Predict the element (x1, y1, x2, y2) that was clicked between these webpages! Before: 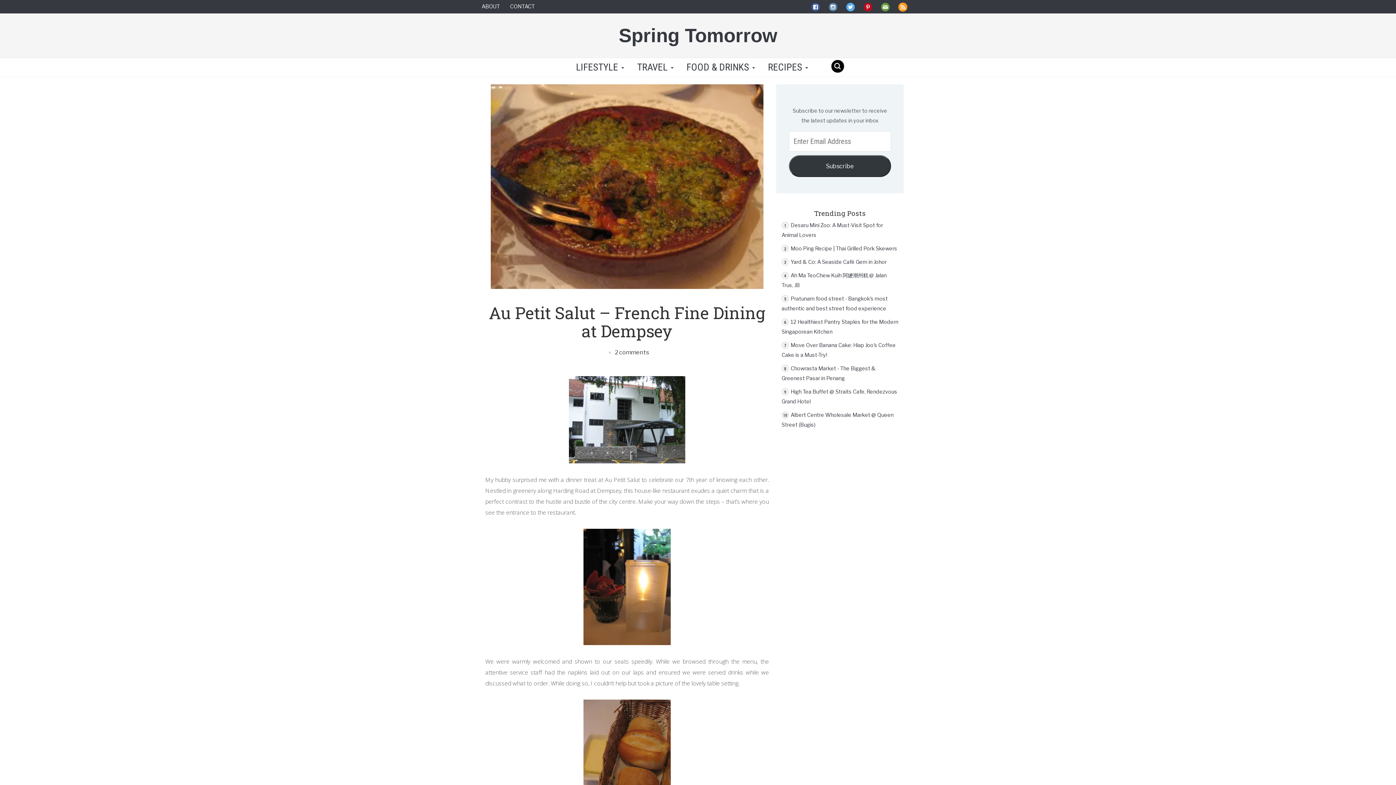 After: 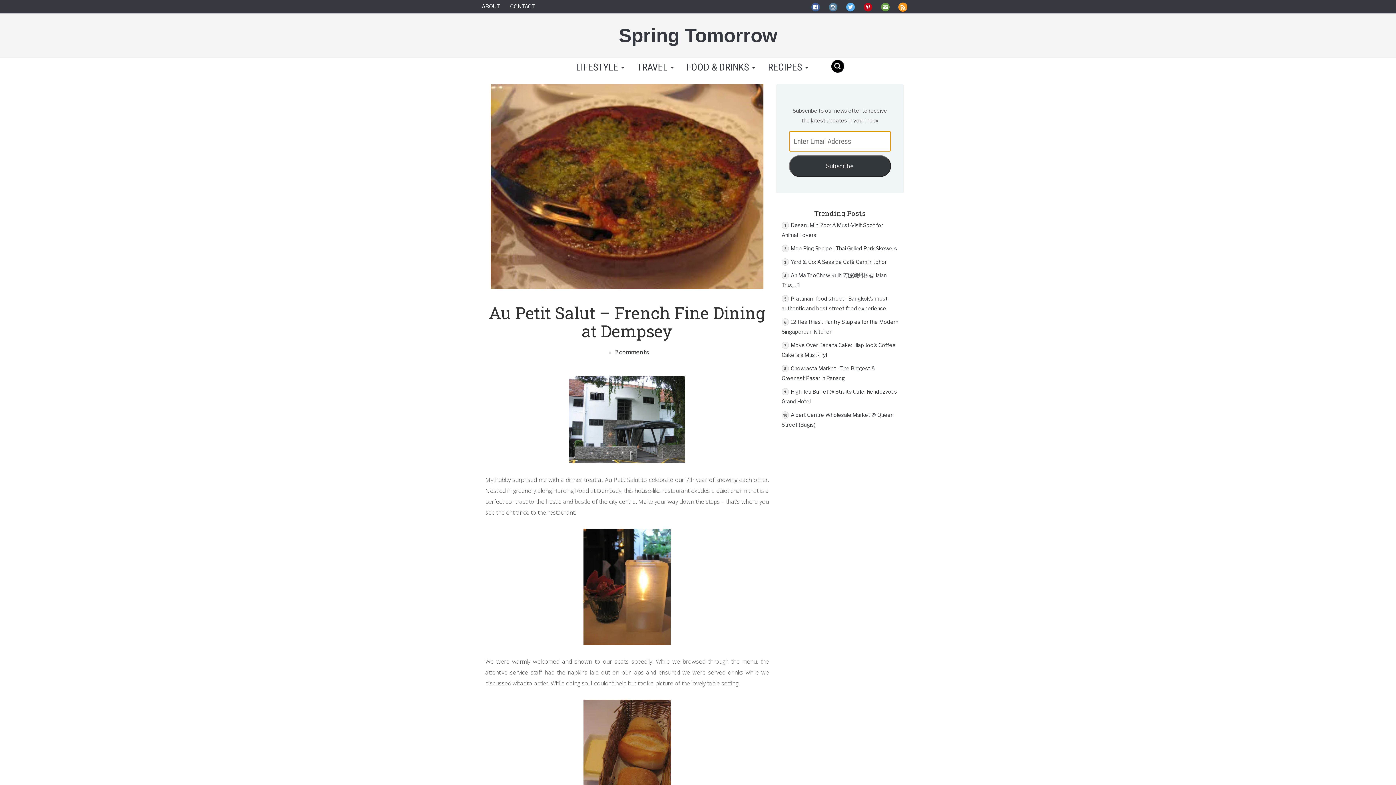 Action: bbox: (789, 155, 891, 176) label: Subscribe